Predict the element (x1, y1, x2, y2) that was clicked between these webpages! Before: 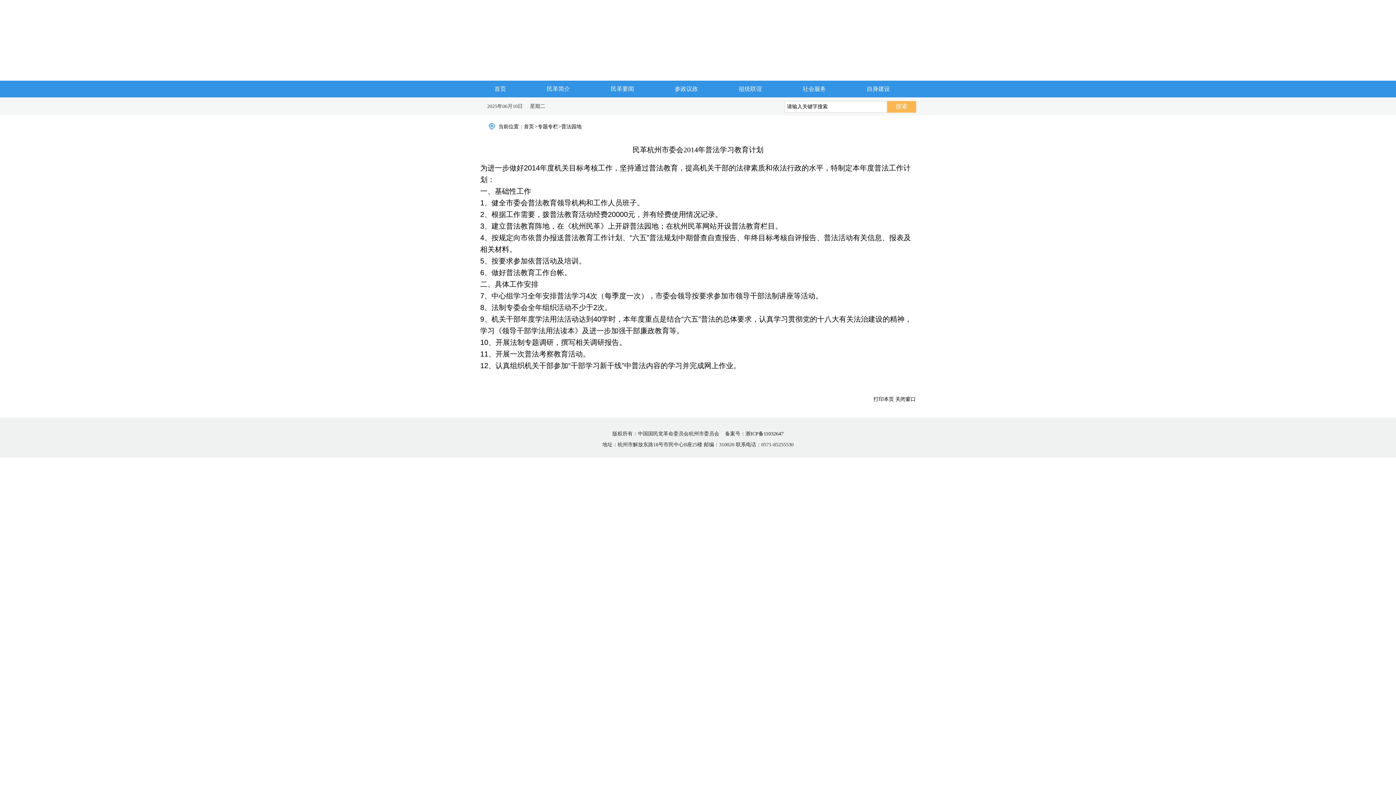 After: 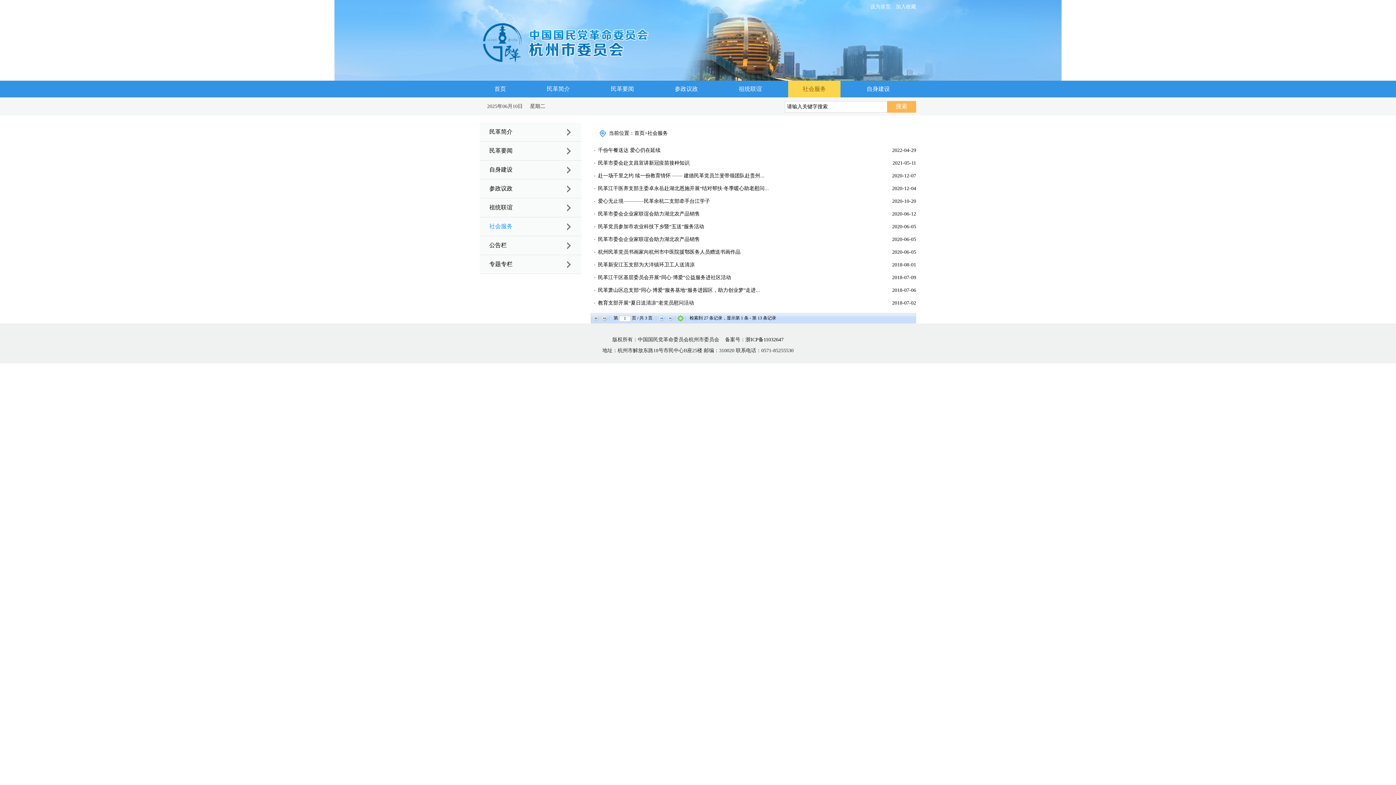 Action: bbox: (788, 80, 840, 97) label: 社会服务